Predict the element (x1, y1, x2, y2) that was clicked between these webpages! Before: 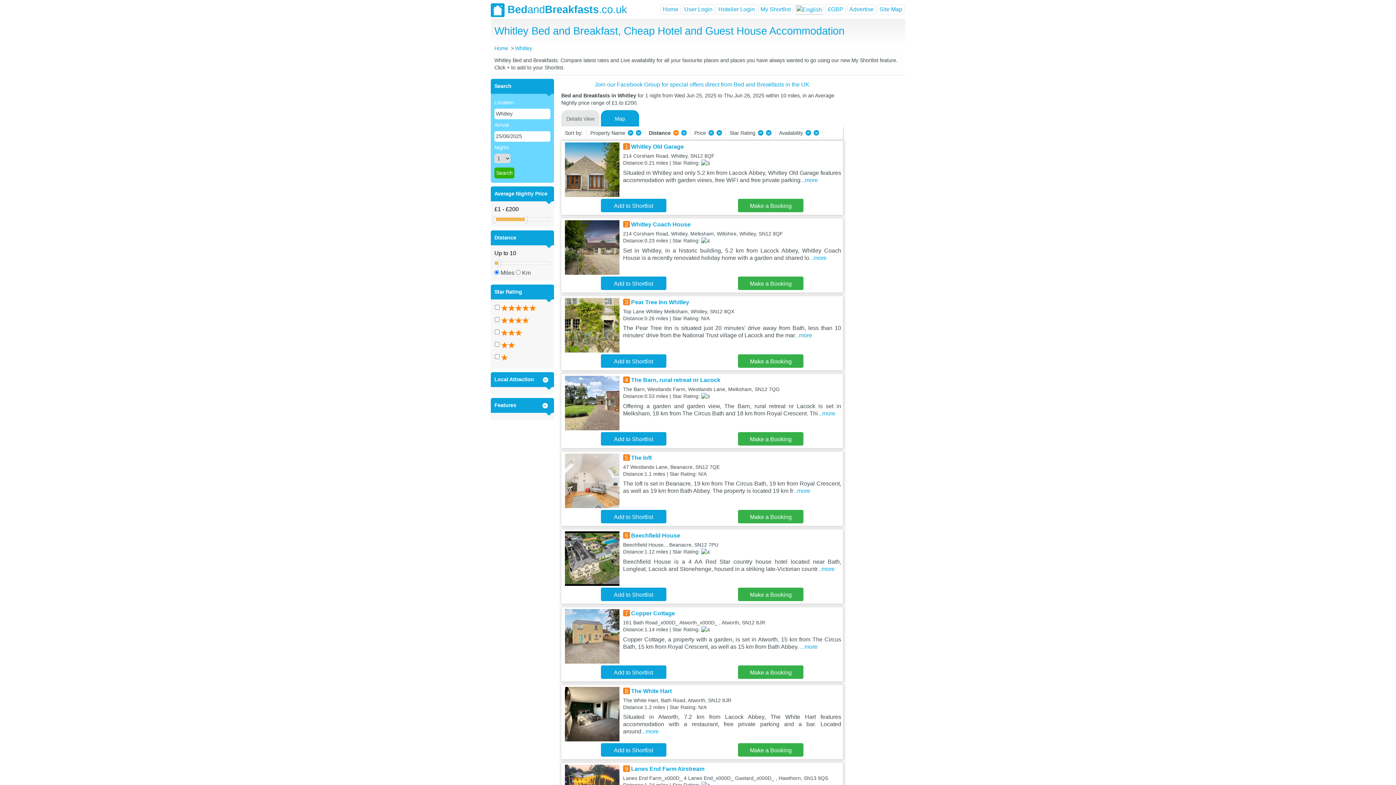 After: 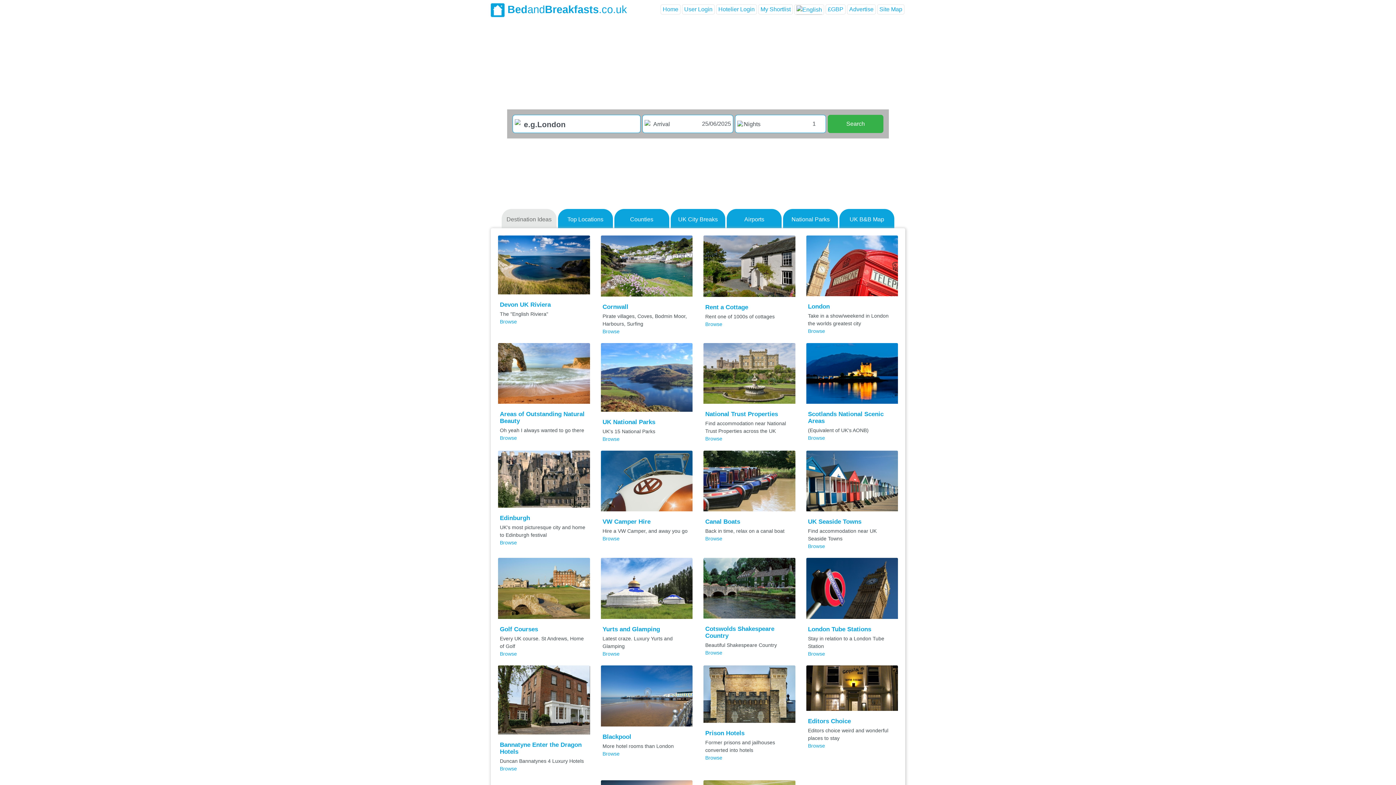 Action: bbox: (490, 0, 627, 19) label: BedandBreakfasts.co.uk